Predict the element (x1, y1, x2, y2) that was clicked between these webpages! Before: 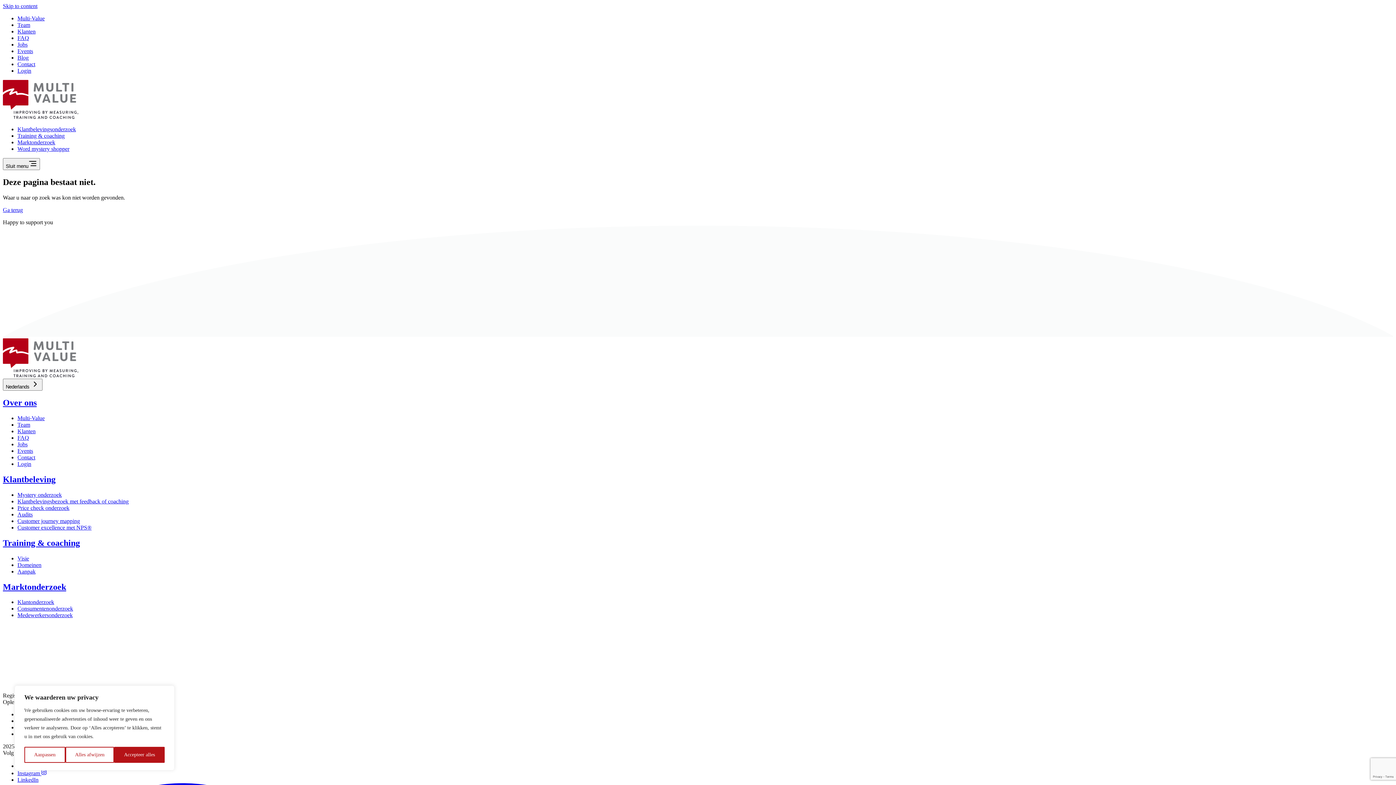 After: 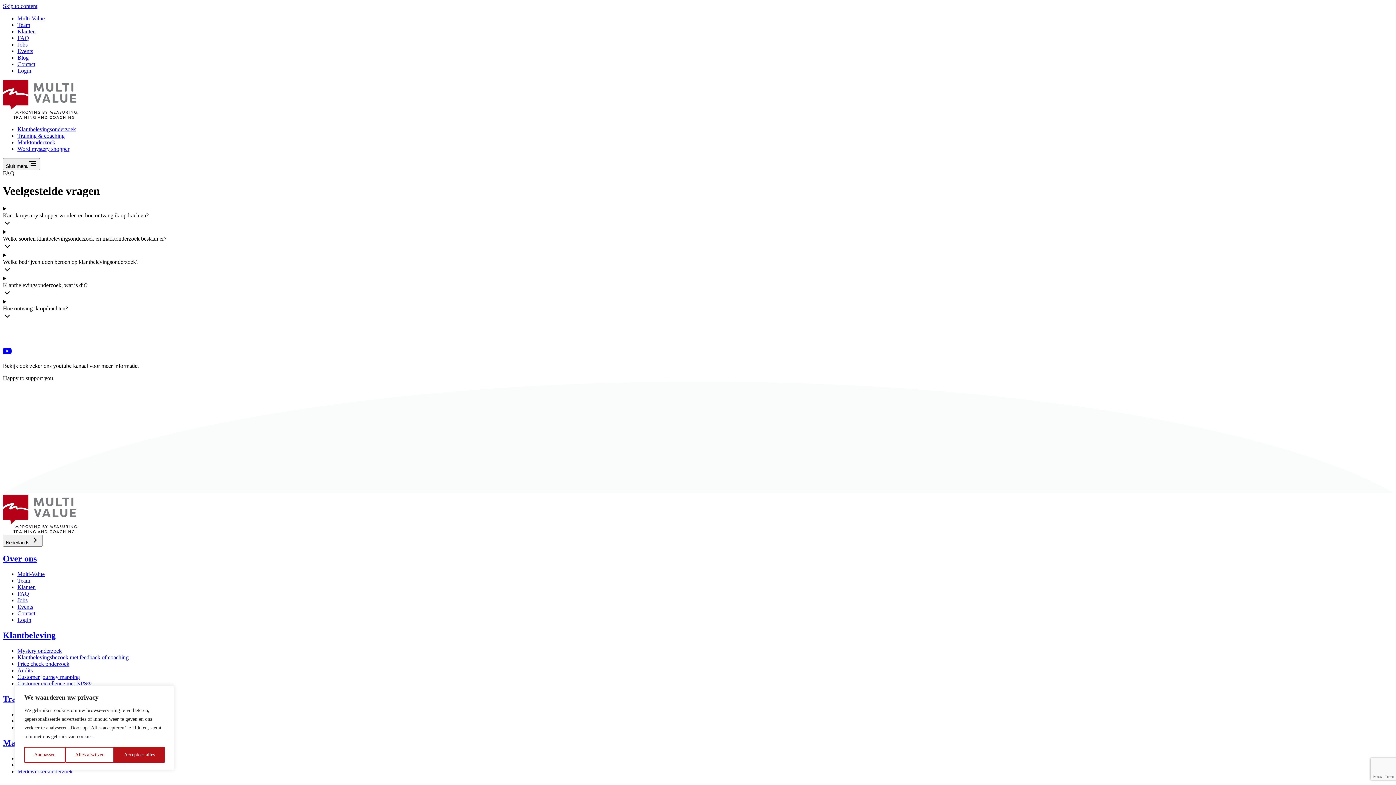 Action: label: FAQ bbox: (17, 434, 29, 441)